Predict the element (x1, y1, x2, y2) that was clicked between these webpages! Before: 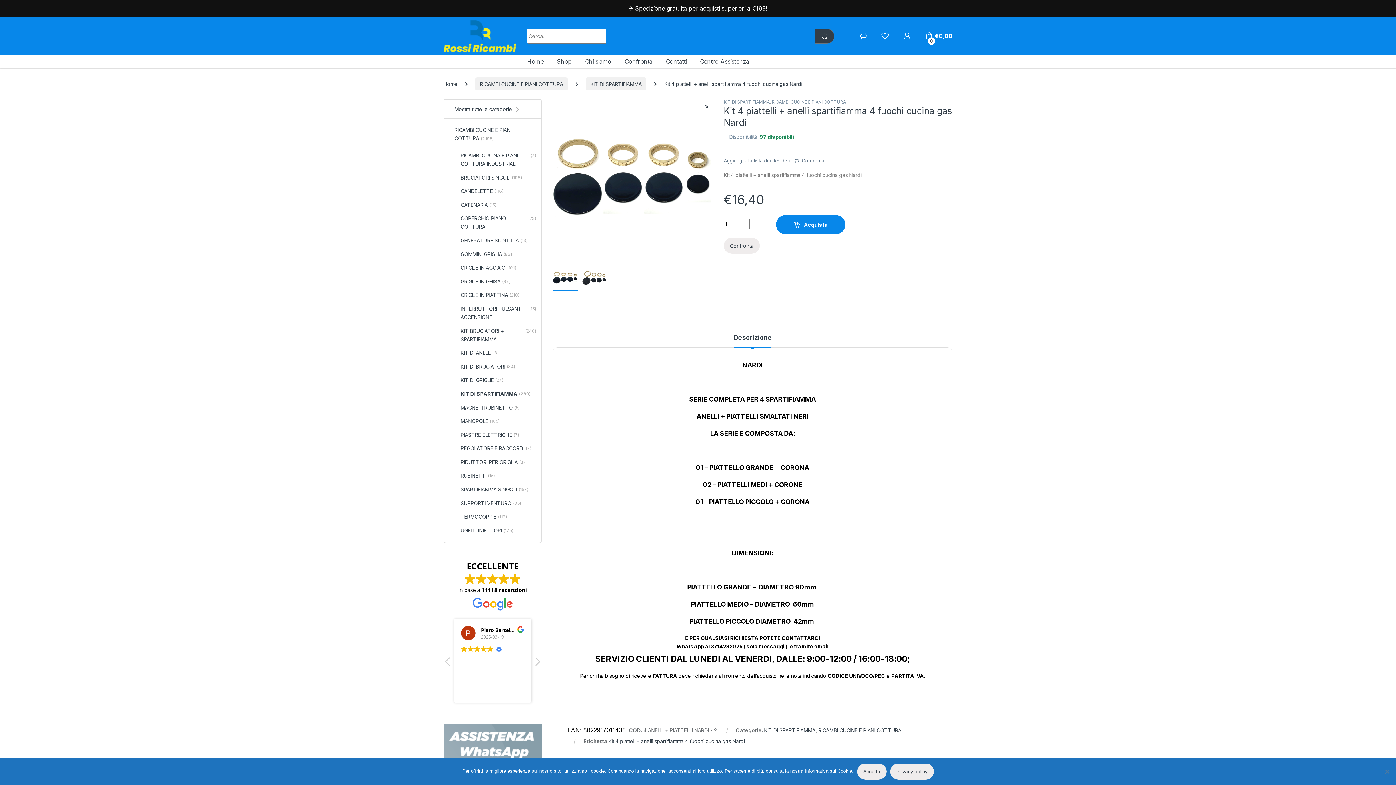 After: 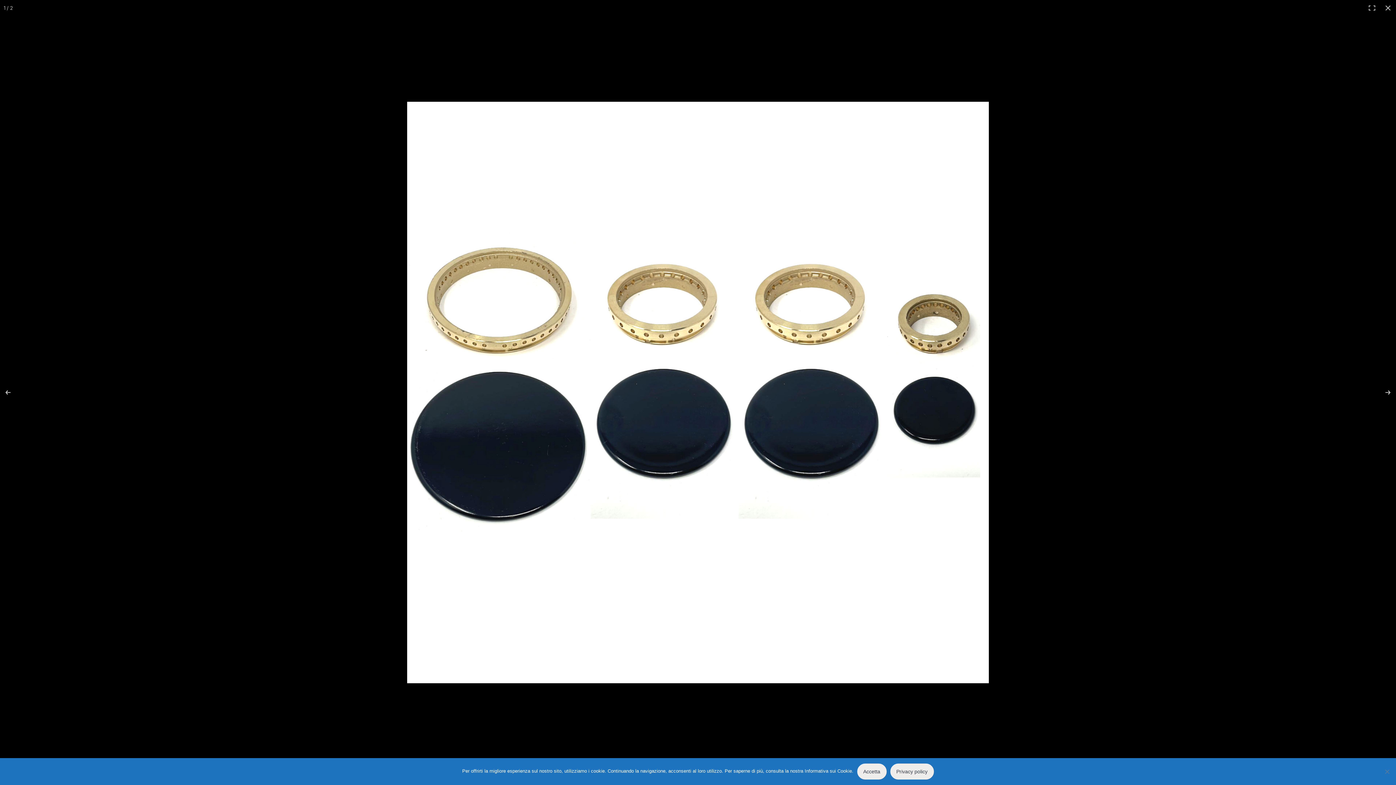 Action: bbox: (704, 102, 709, 110) label: 🔍